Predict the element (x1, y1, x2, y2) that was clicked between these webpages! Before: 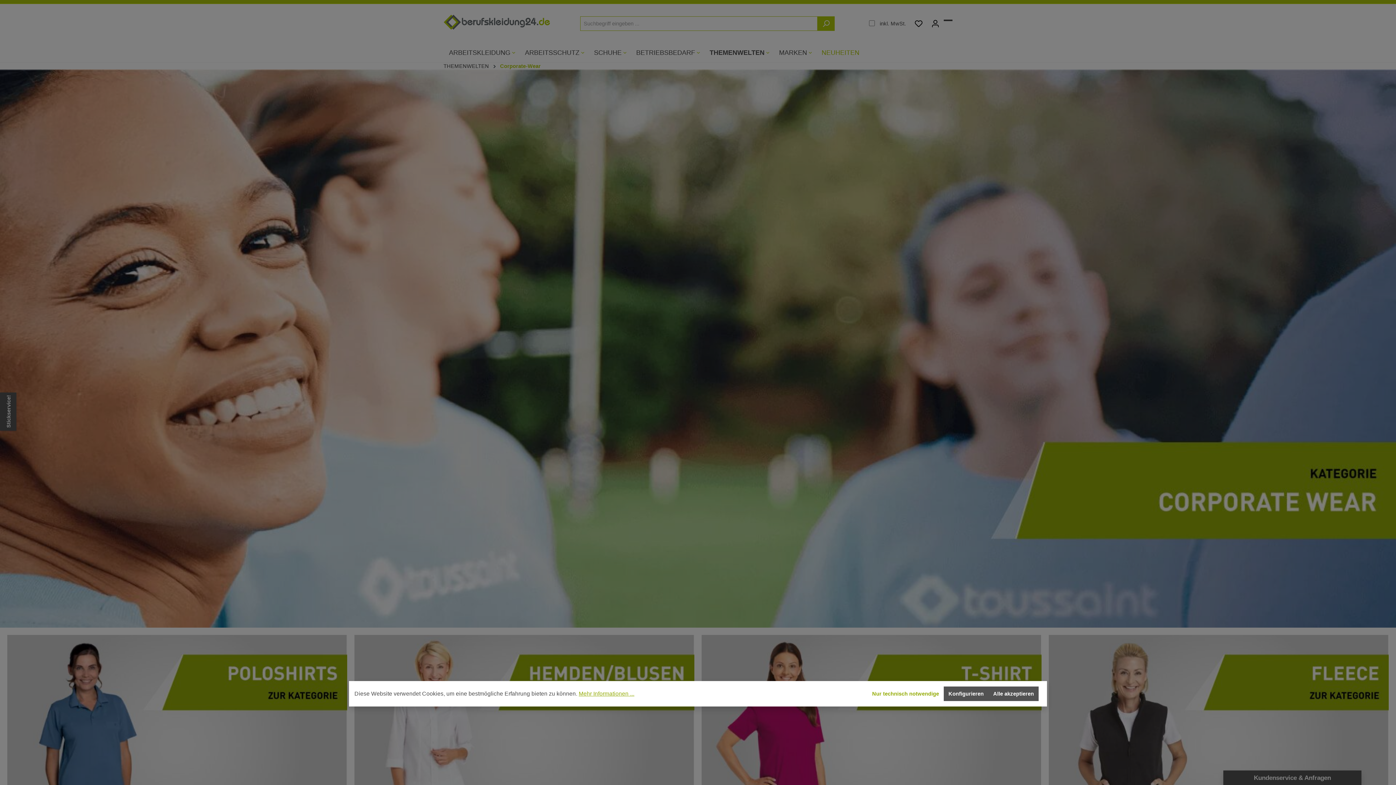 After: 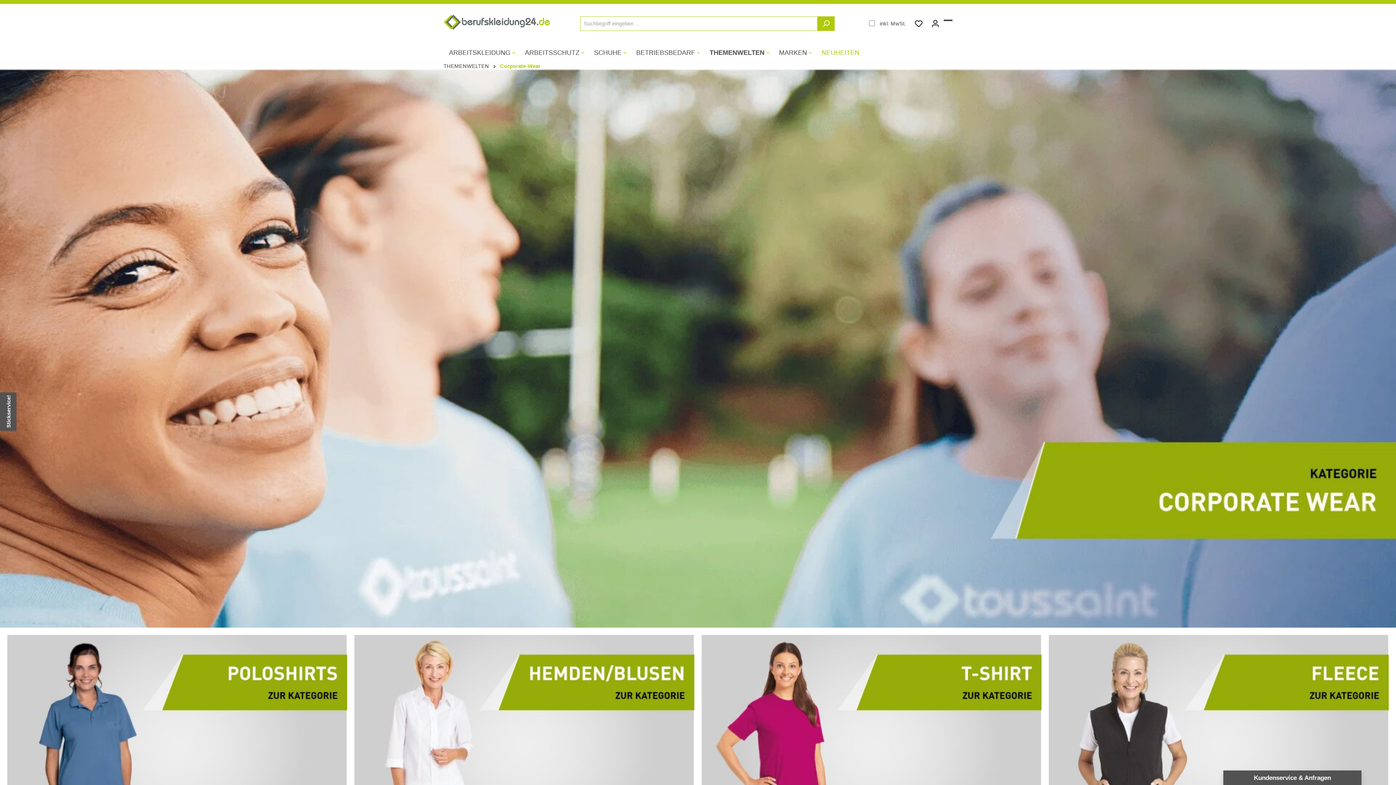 Action: label: Alle akzeptieren bbox: (988, 686, 1038, 701)